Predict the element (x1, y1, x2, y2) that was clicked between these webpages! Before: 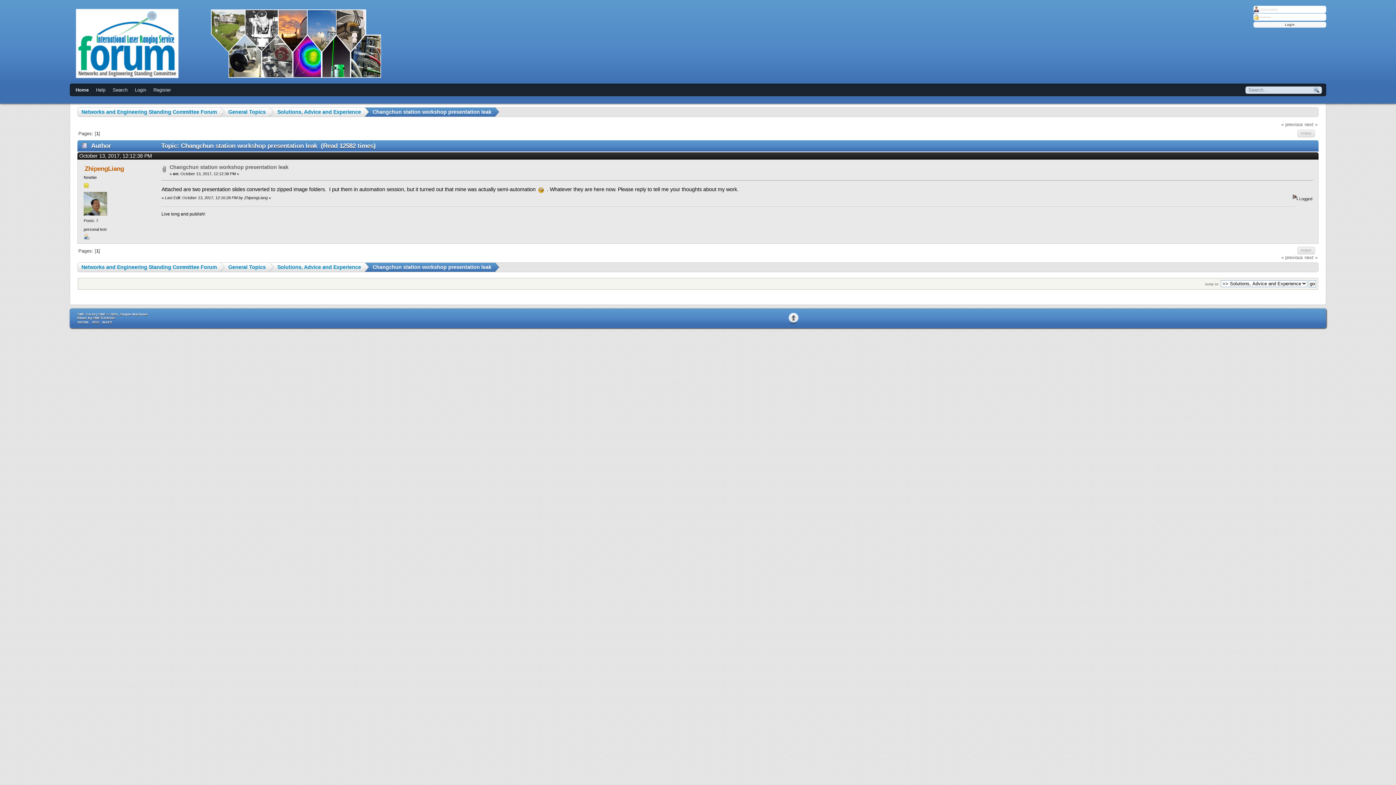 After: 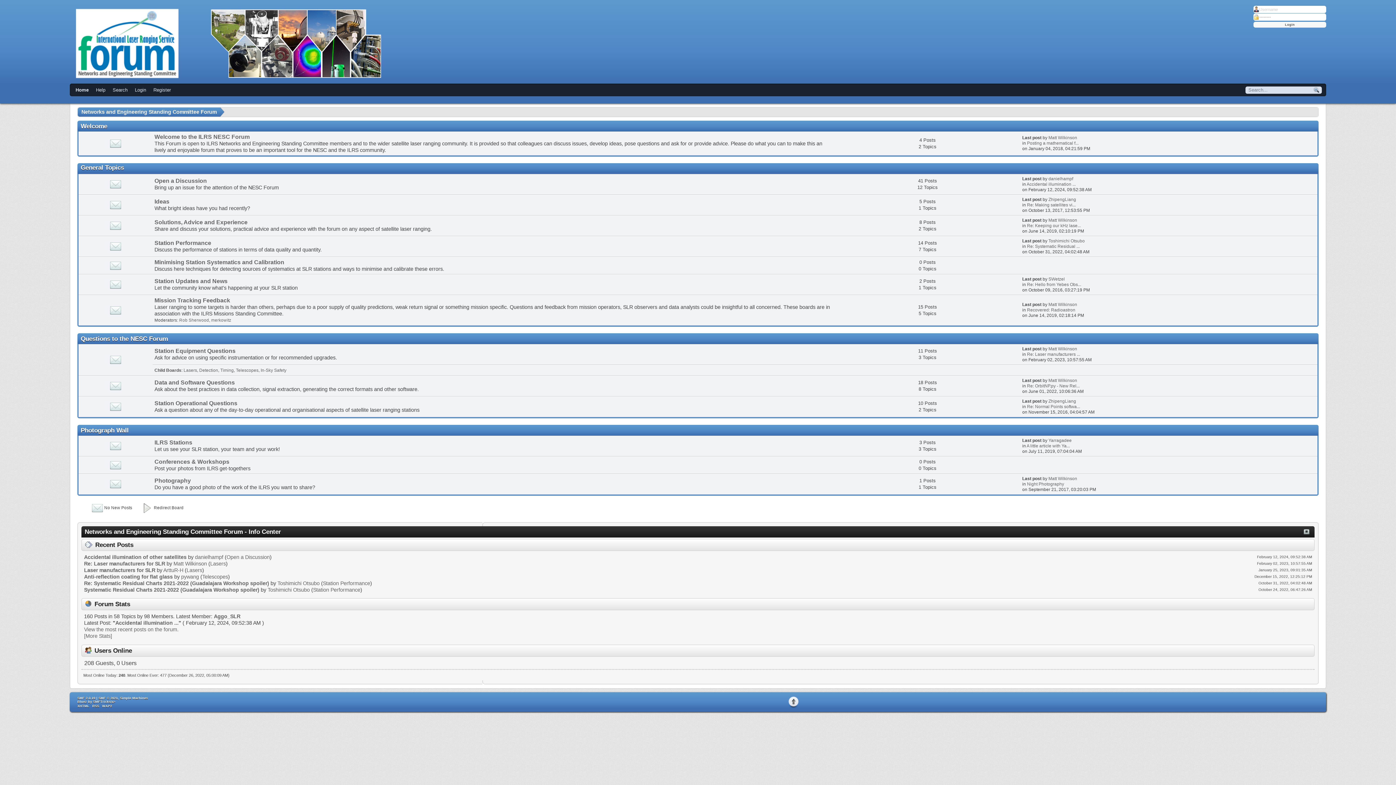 Action: bbox: (228, 109, 265, 114) label: General Topics